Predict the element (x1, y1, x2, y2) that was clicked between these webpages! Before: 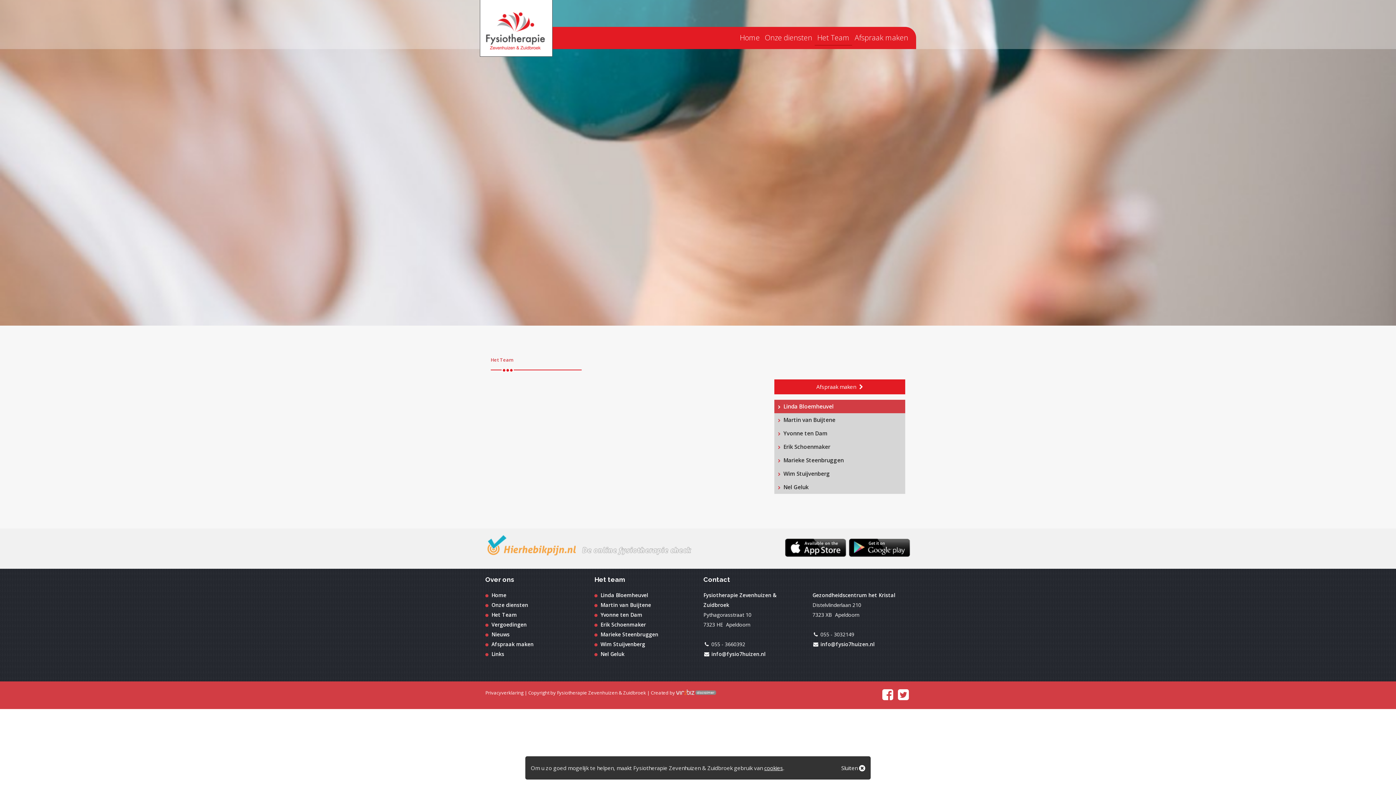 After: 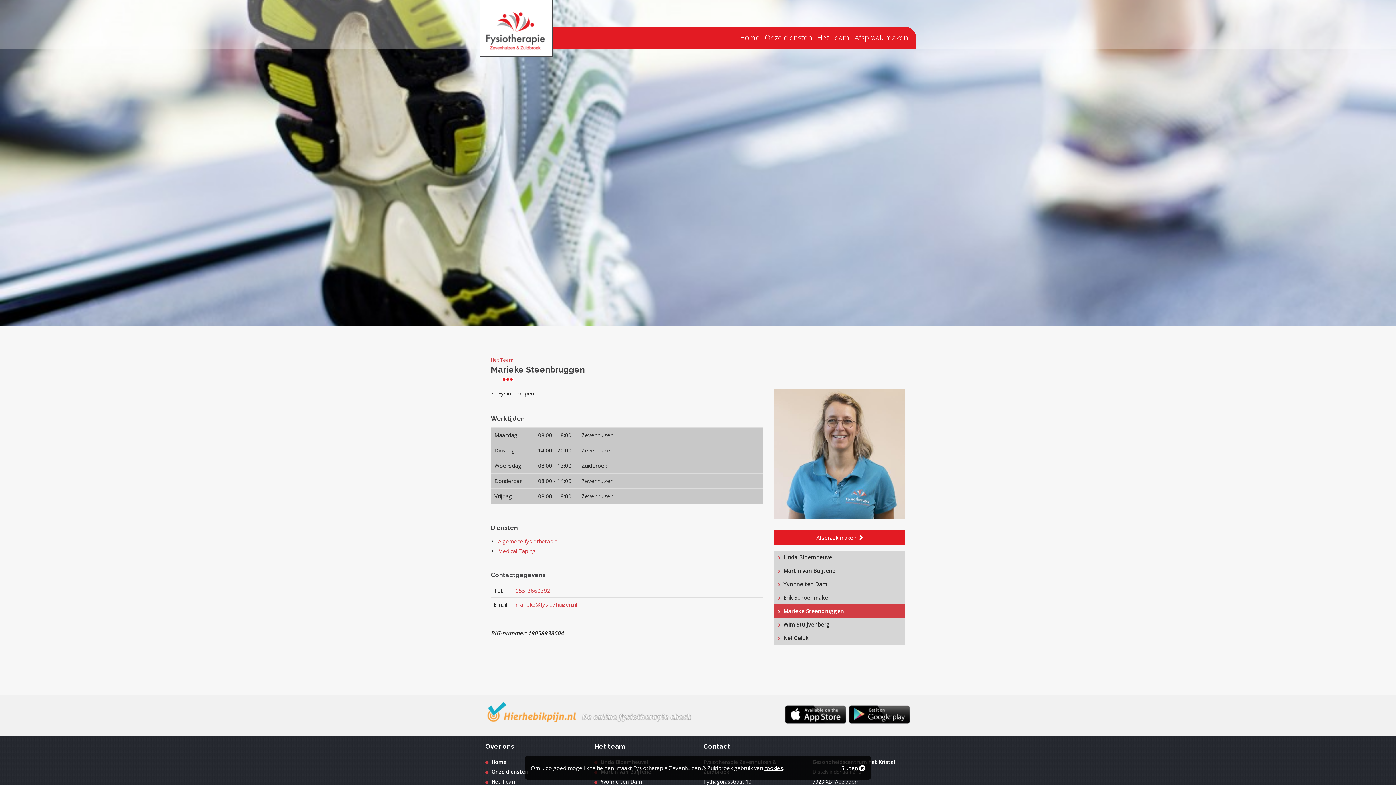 Action: label:  Marieke Steenbruggen bbox: (774, 453, 905, 467)